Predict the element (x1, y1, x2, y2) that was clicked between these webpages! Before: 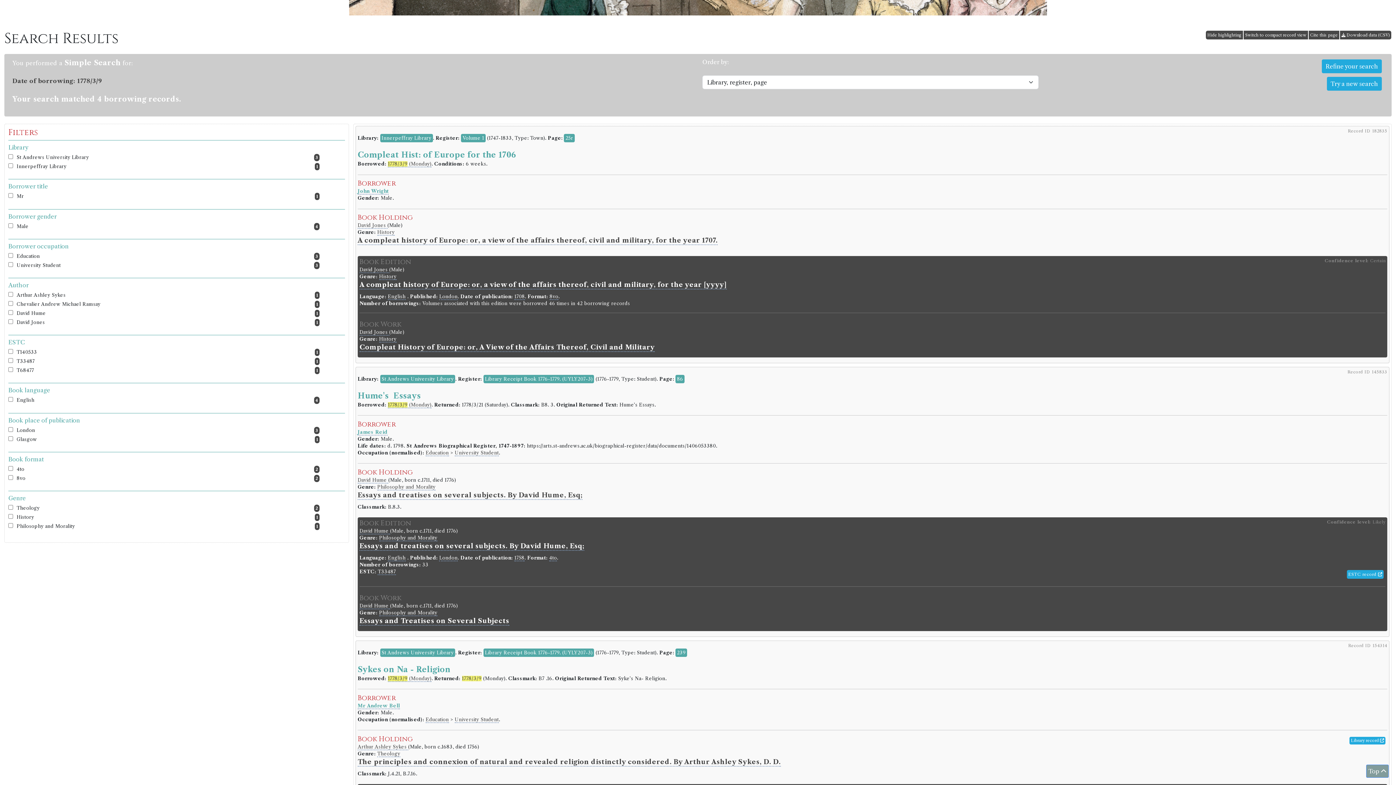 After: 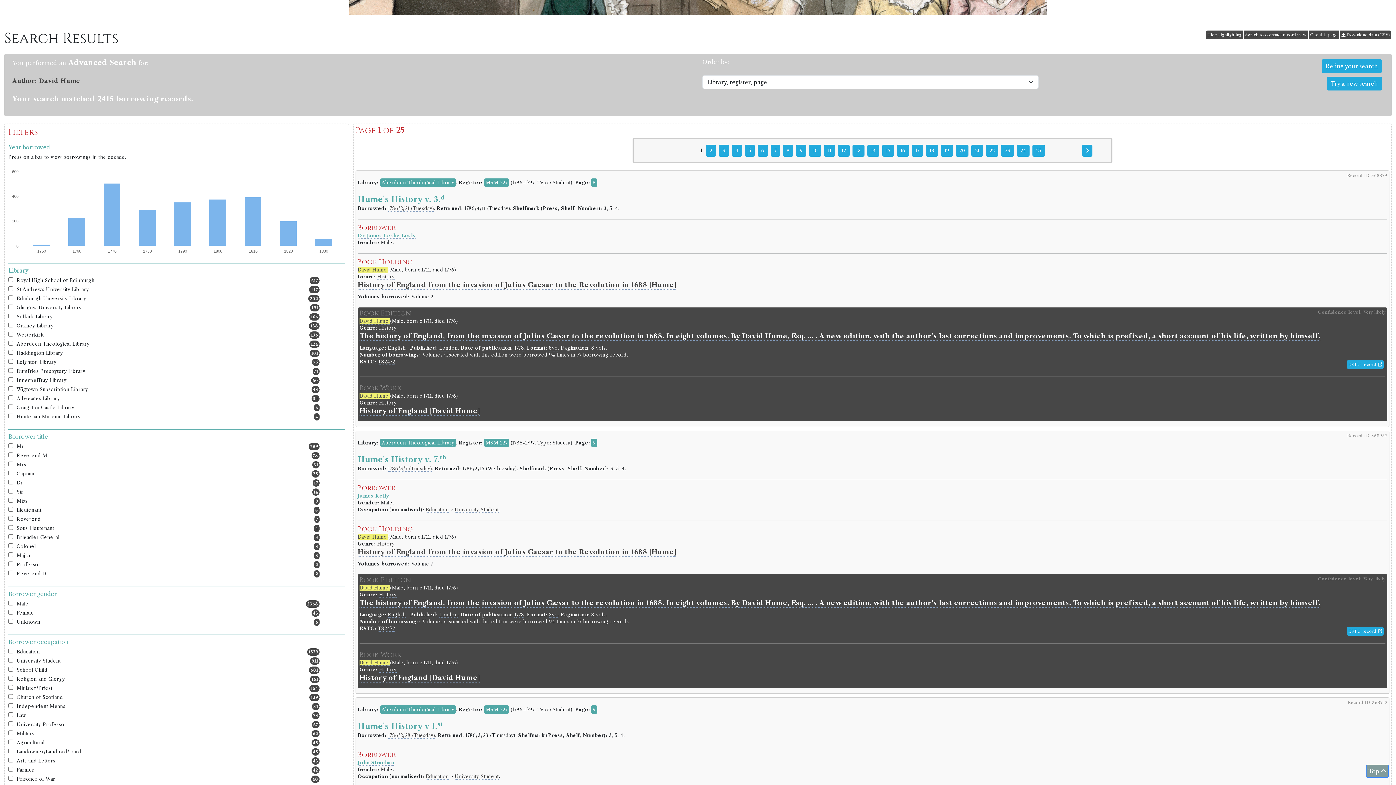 Action: label: David Hume  bbox: (359, 528, 390, 534)